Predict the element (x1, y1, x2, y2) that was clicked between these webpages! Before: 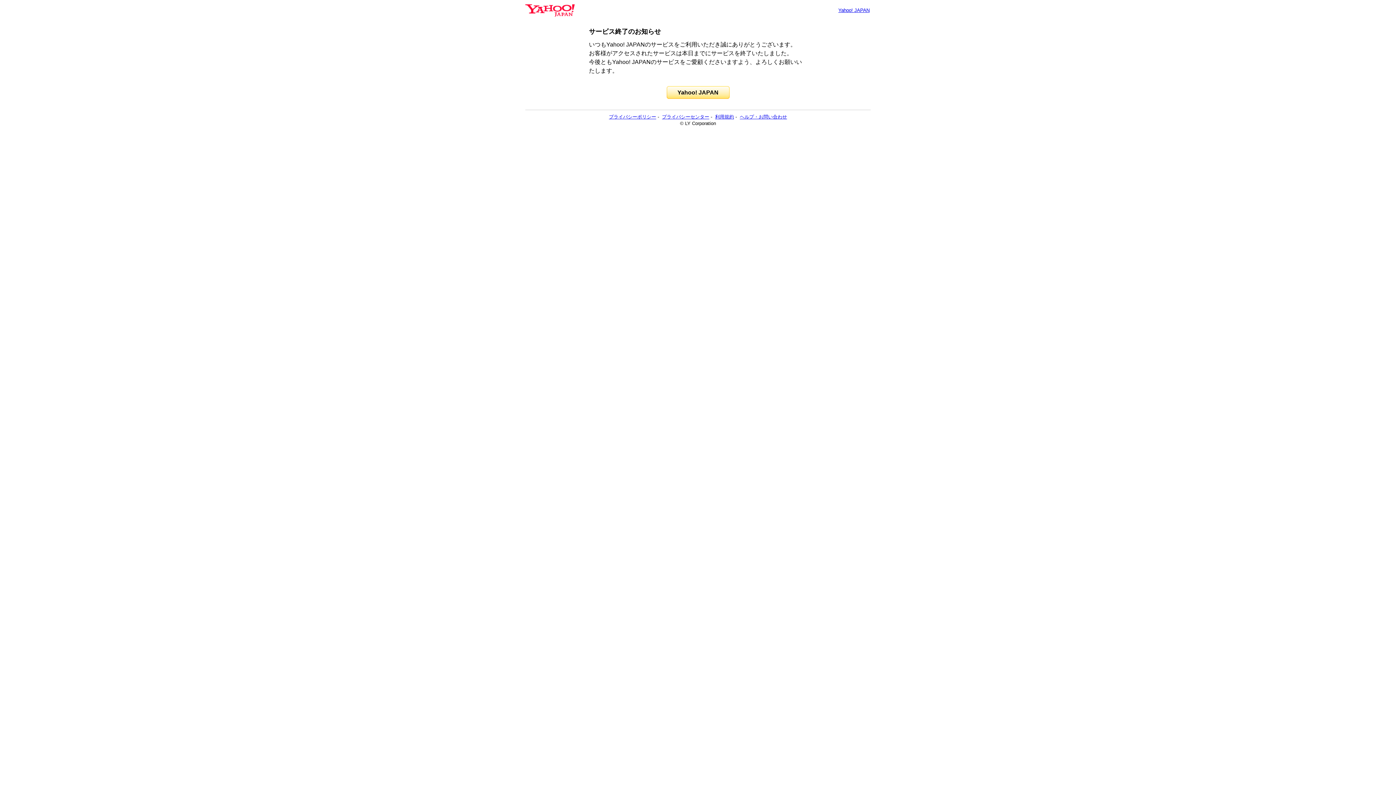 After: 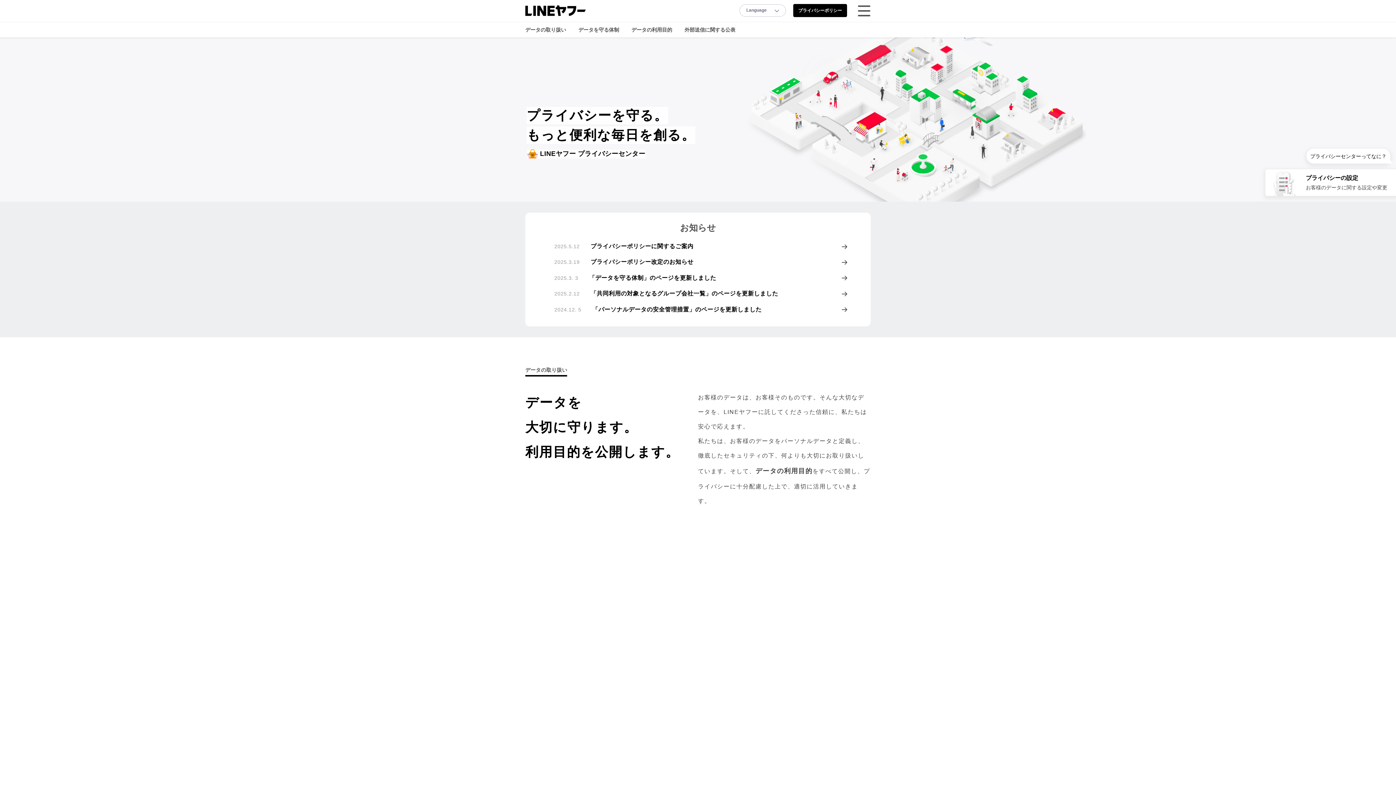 Action: label: プライバシーセンター bbox: (662, 114, 709, 119)